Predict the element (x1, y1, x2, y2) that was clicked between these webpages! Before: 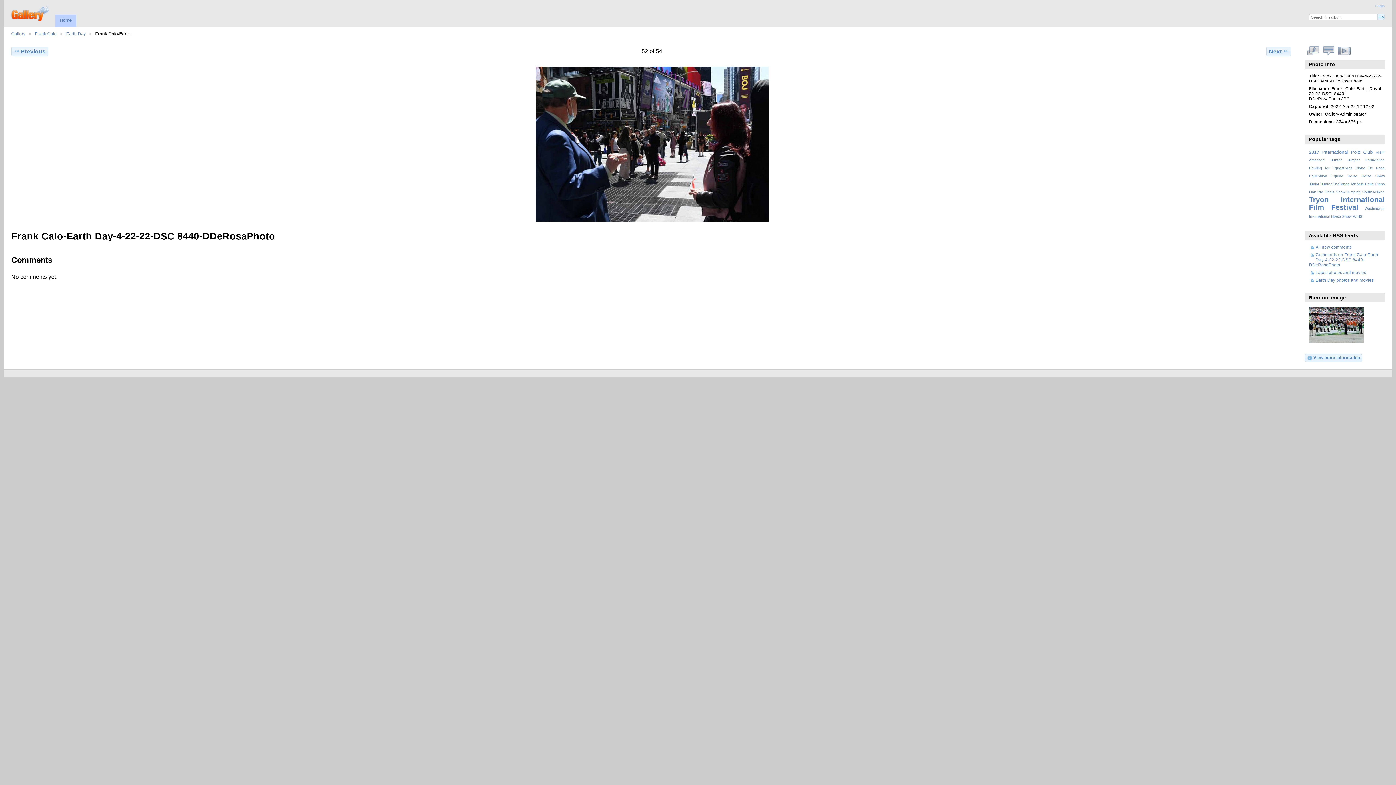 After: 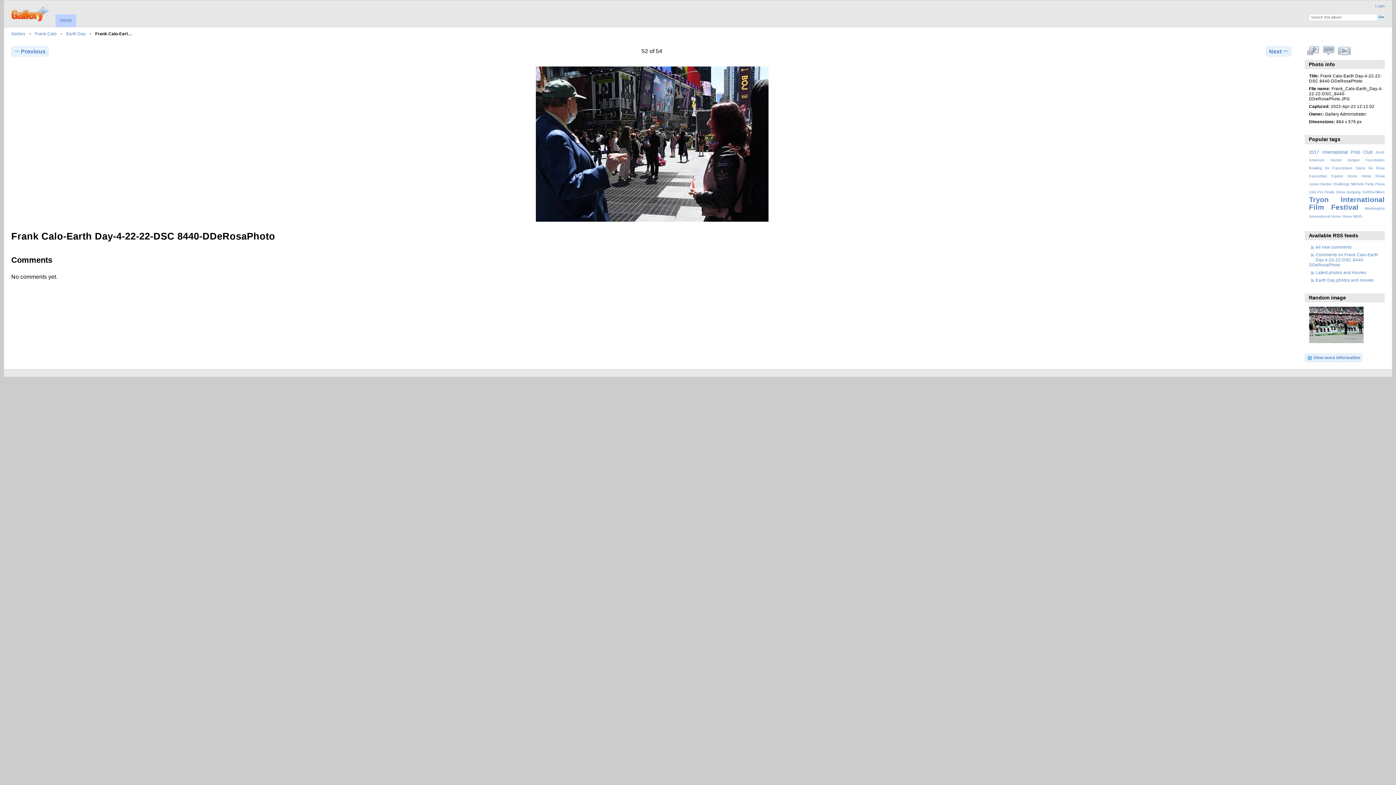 Action: label: View slideshow bbox: (1336, 45, 1352, 55)